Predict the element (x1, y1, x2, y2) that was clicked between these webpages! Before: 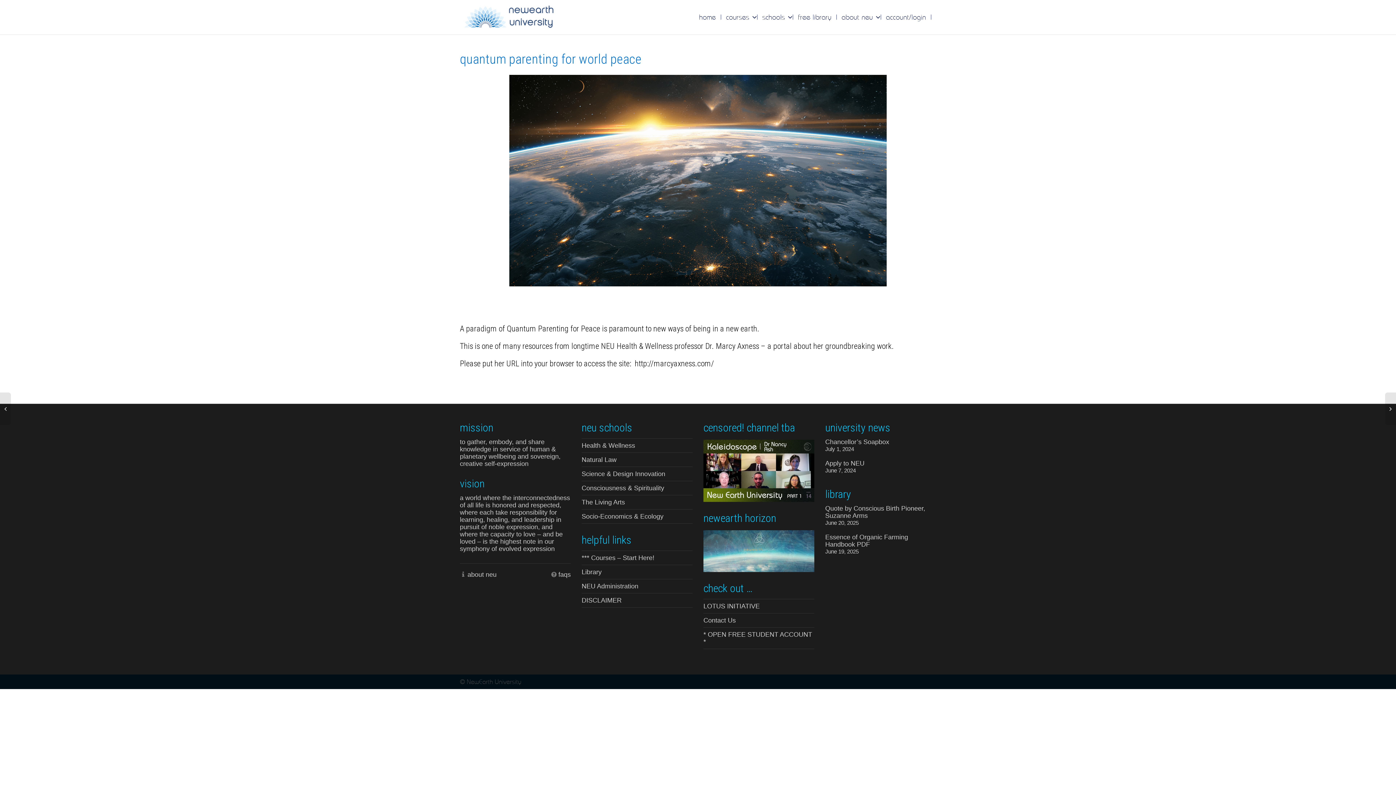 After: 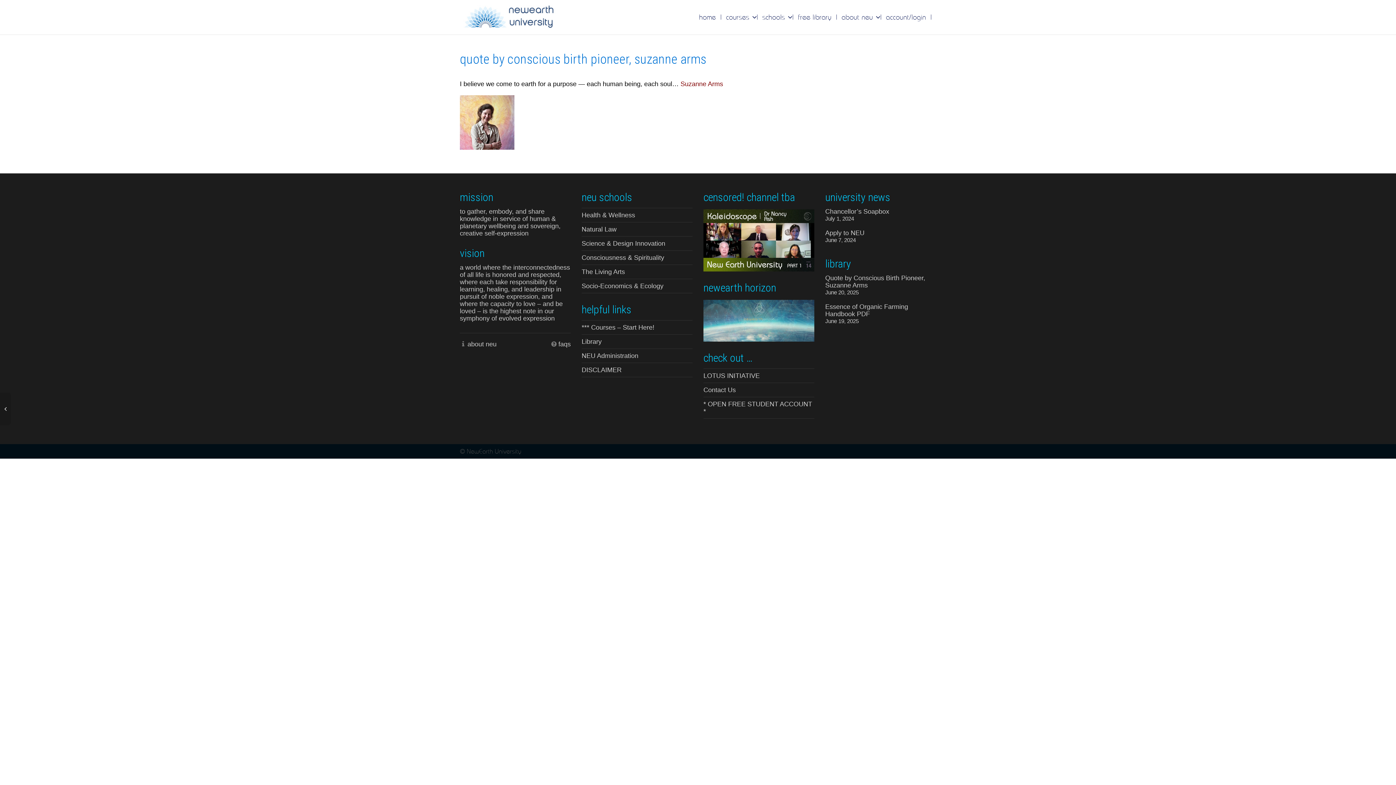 Action: label: Quote by Conscious Birth Pioneer, Suzanne Arms
June 20, 2025 bbox: (825, 504, 925, 519)